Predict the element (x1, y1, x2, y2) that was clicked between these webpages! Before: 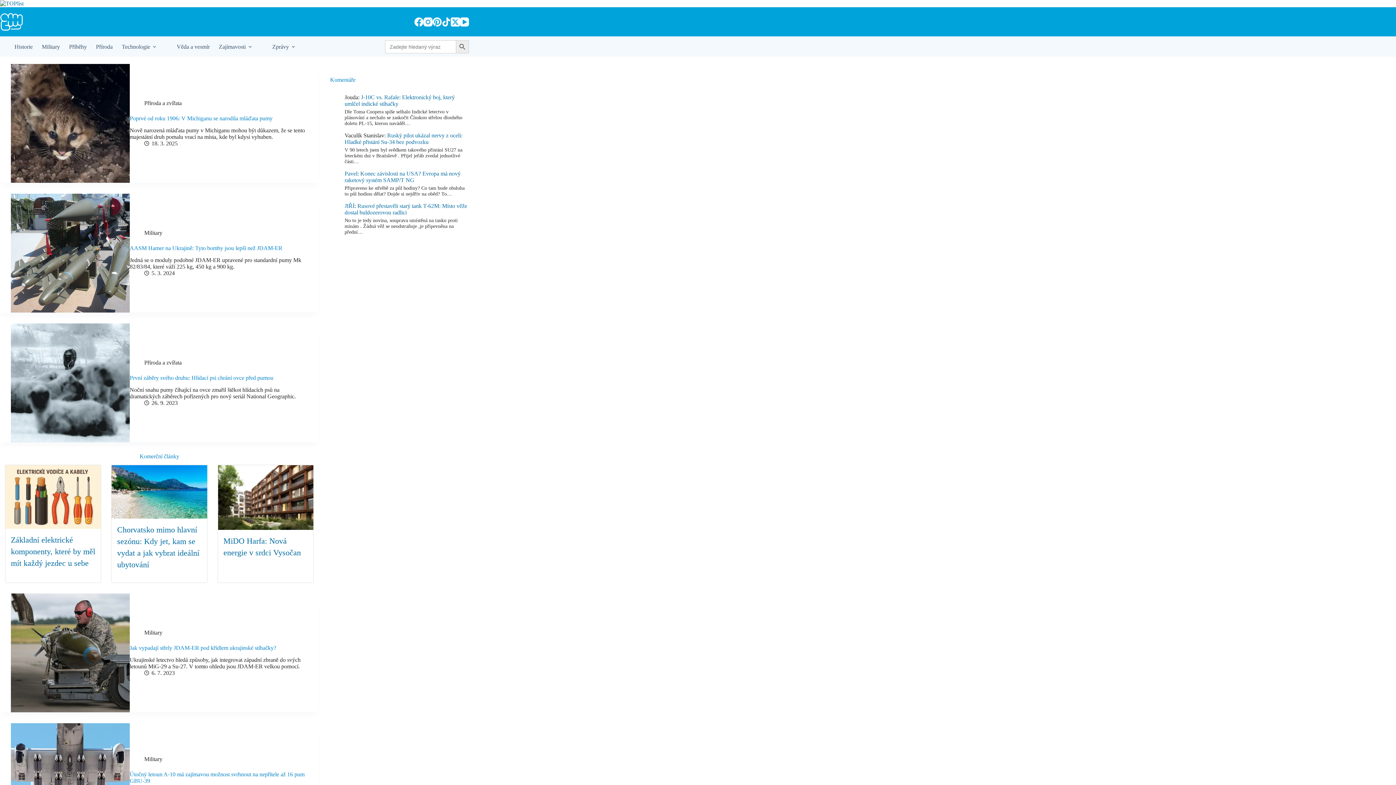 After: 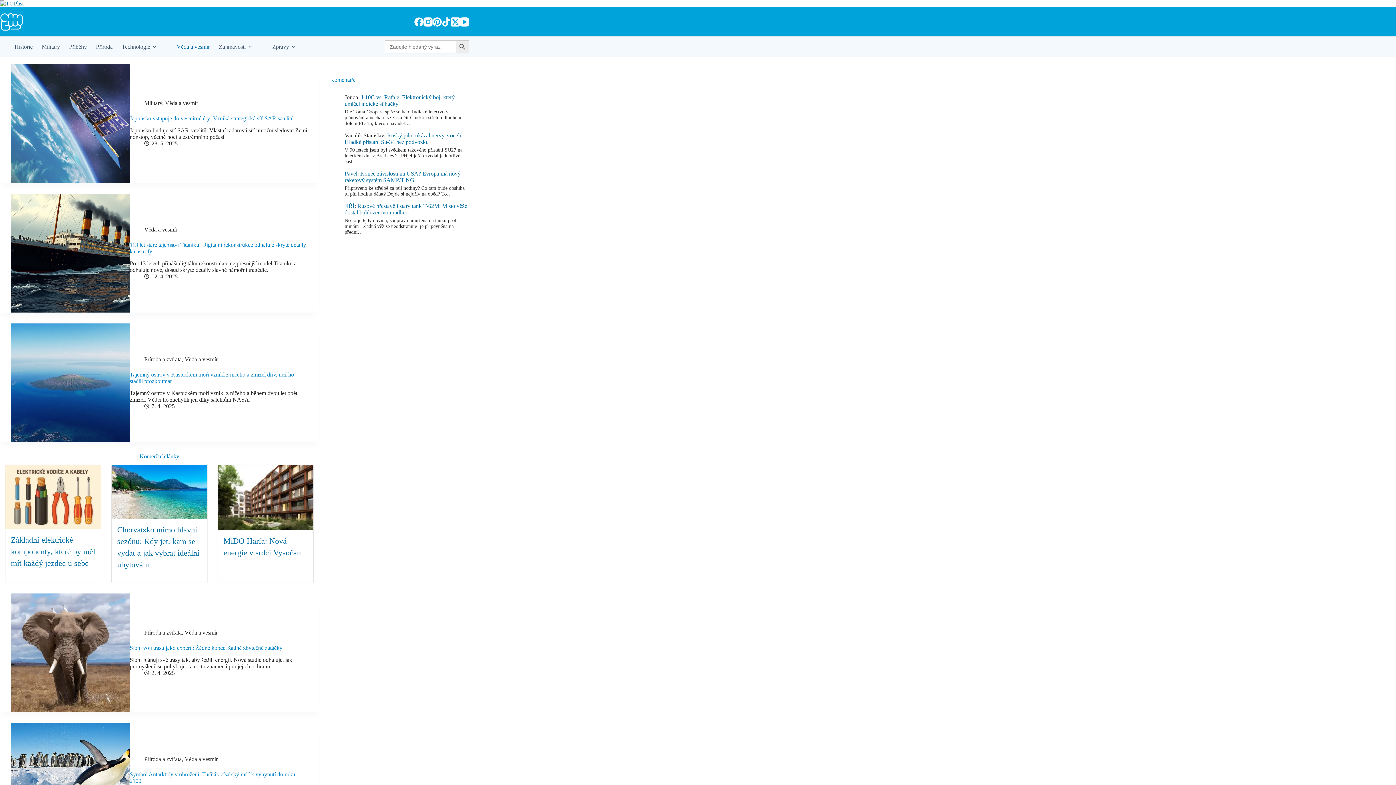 Action: label: Věda a vesmír bbox: (172, 36, 214, 56)